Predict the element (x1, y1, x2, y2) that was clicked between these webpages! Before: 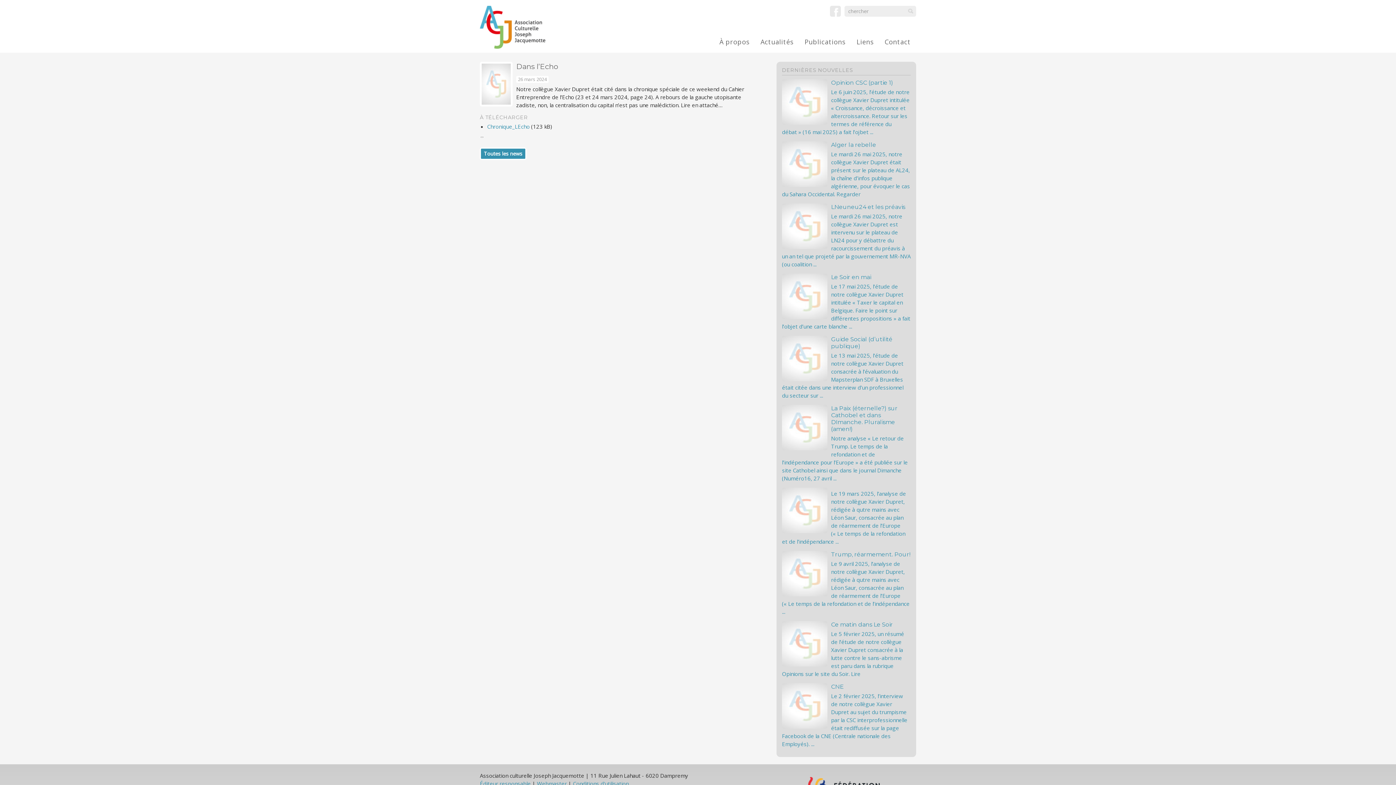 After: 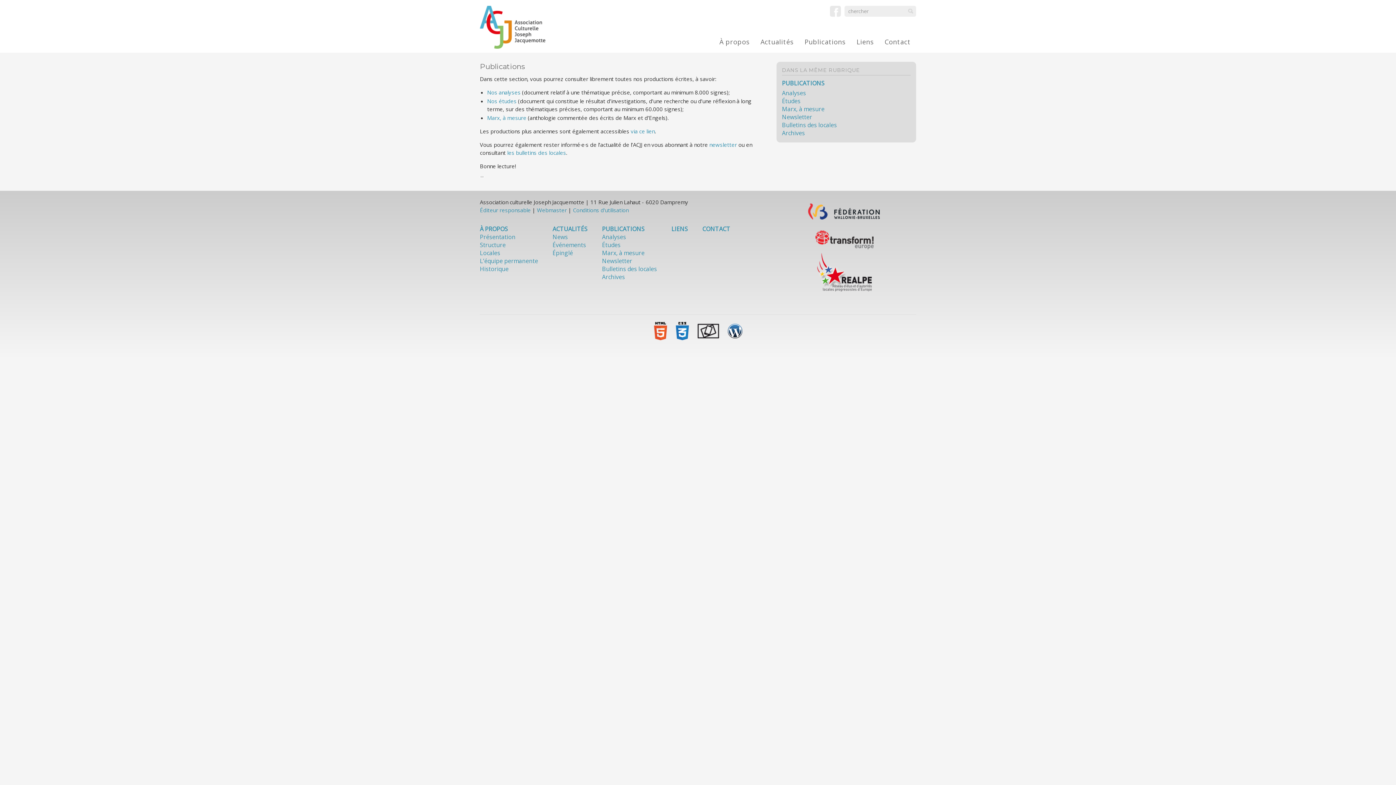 Action: label: Publications bbox: (799, 32, 851, 50)